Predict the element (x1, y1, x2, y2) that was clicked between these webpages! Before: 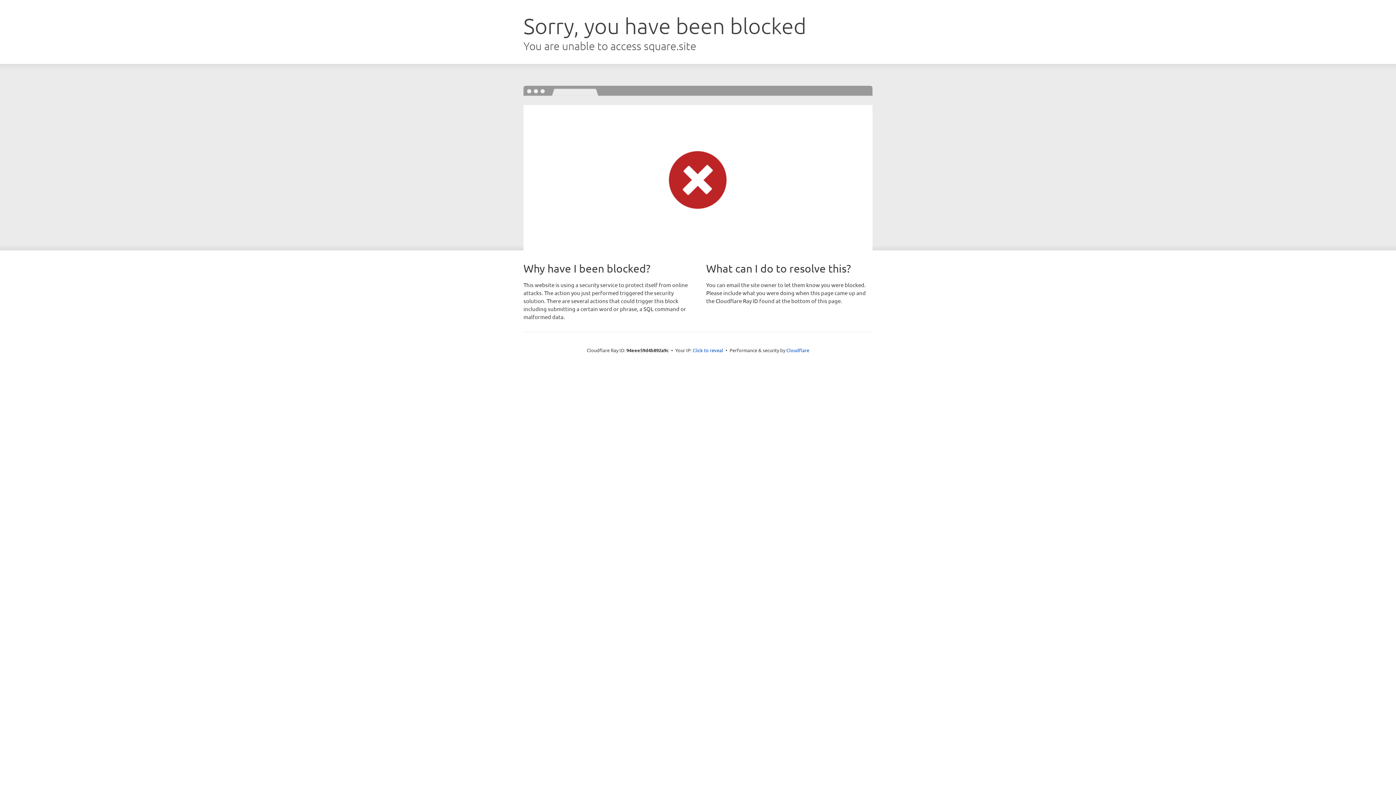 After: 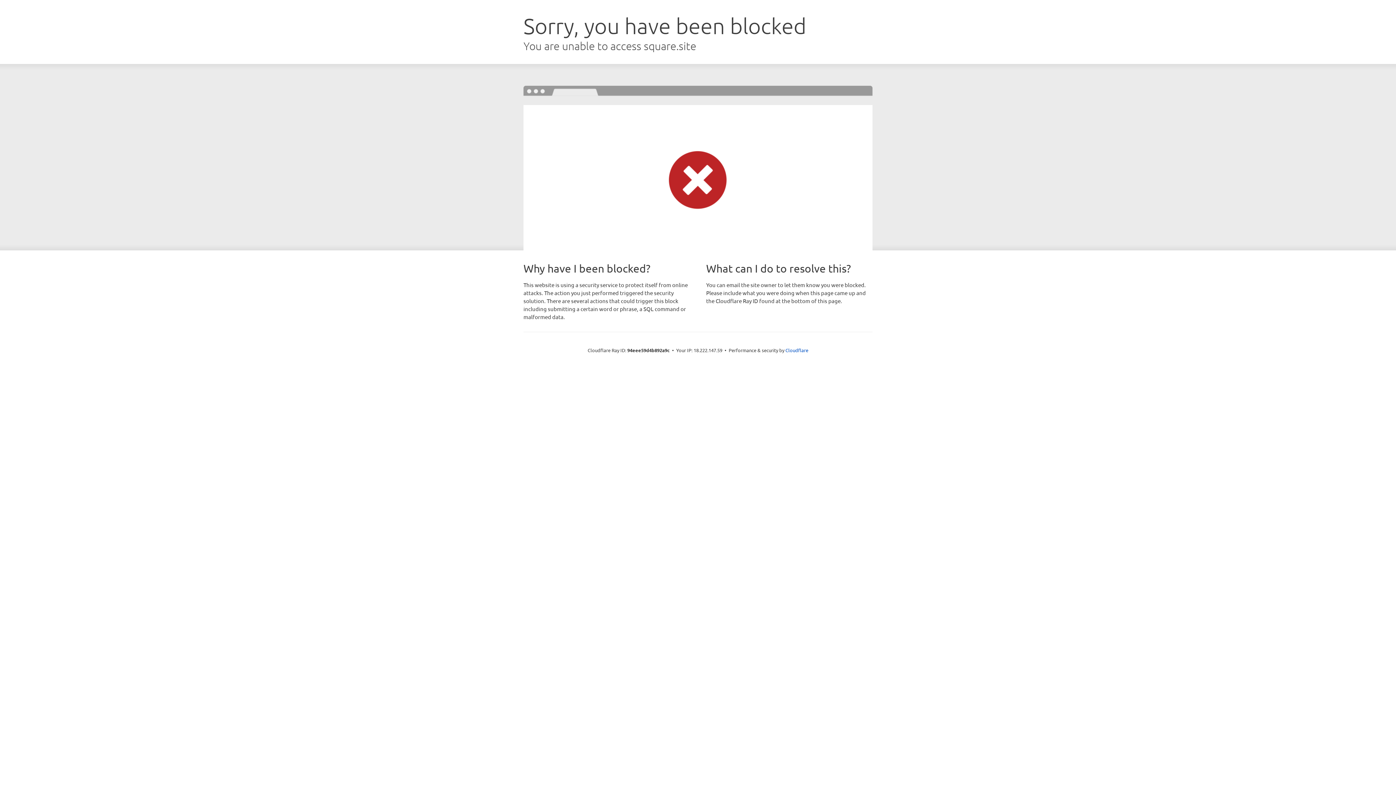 Action: label: Click to reveal bbox: (692, 346, 723, 353)